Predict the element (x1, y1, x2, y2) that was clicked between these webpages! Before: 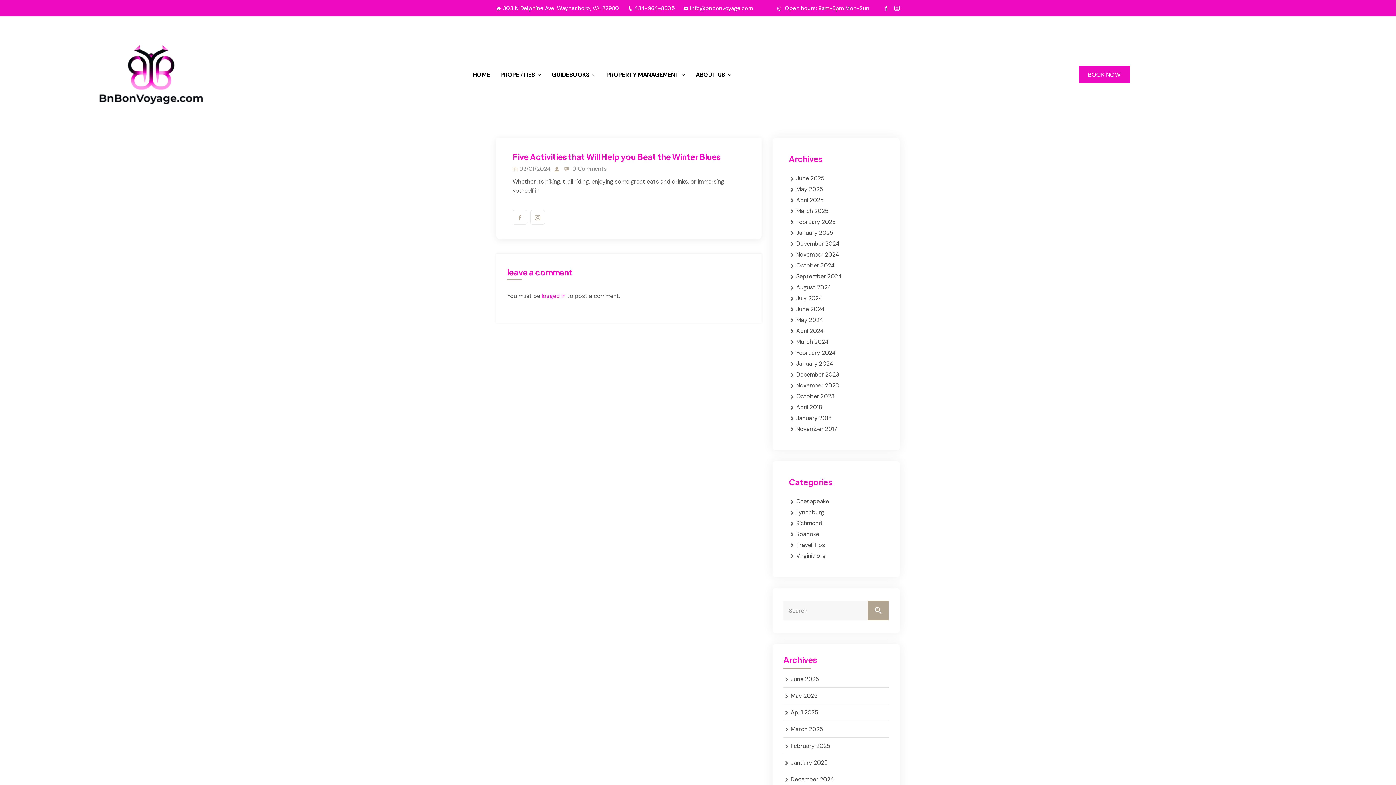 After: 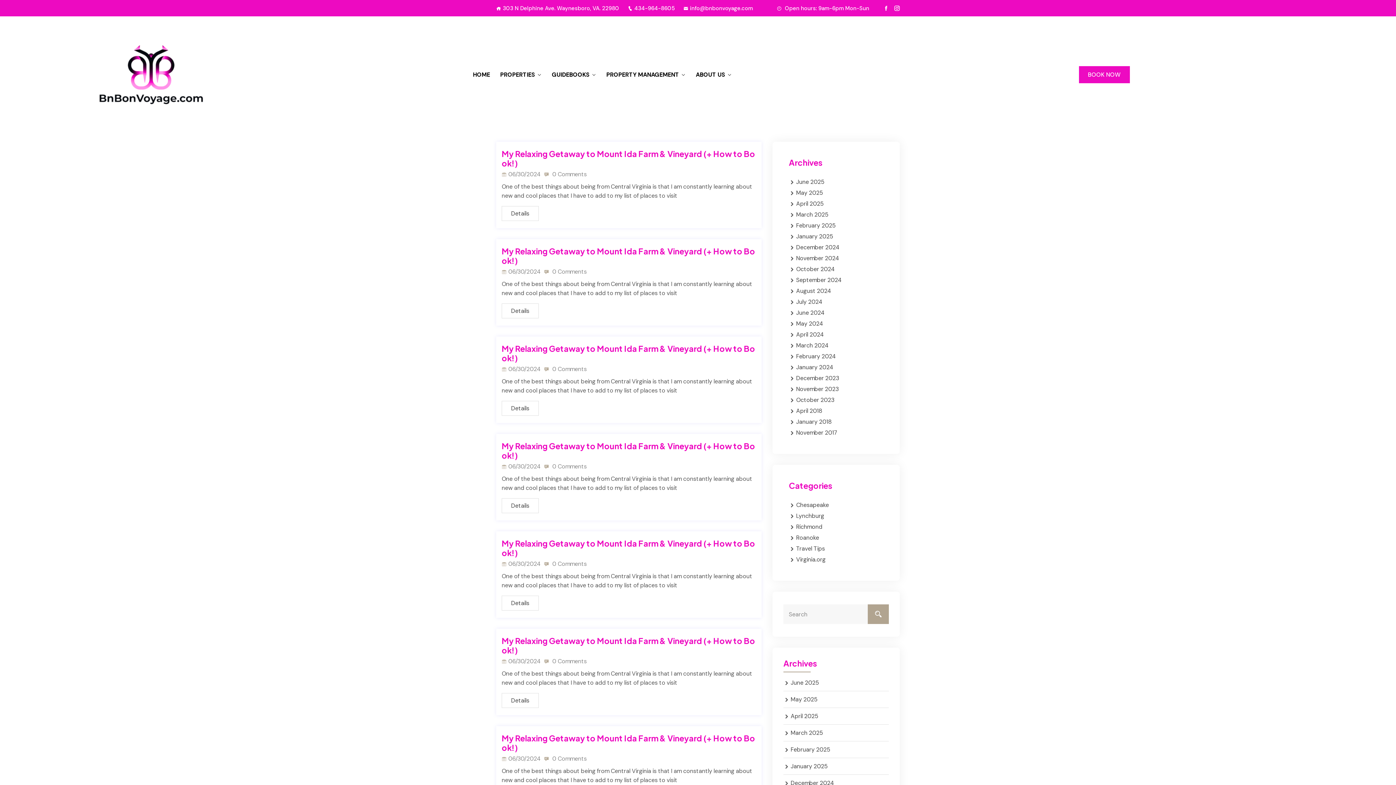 Action: bbox: (796, 305, 825, 313) label: June 2024